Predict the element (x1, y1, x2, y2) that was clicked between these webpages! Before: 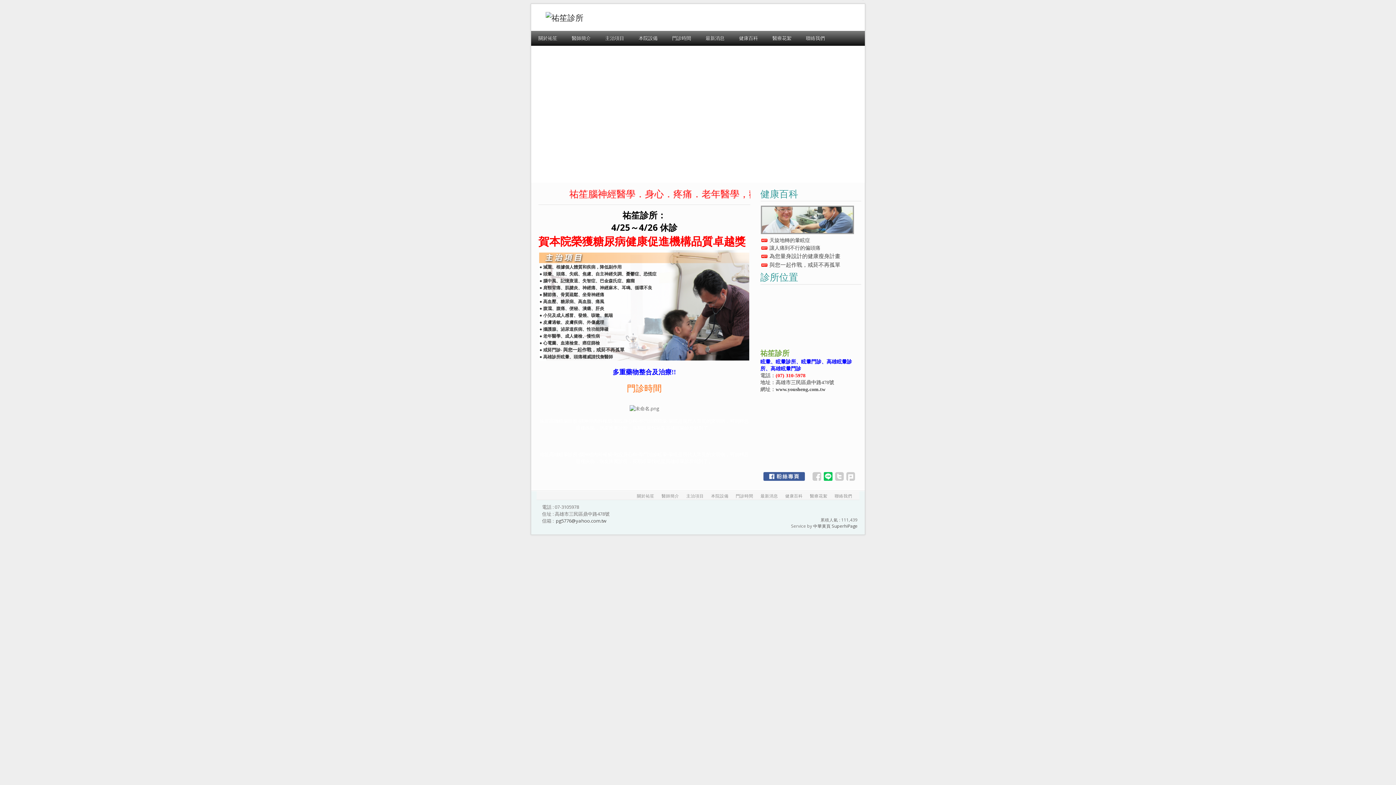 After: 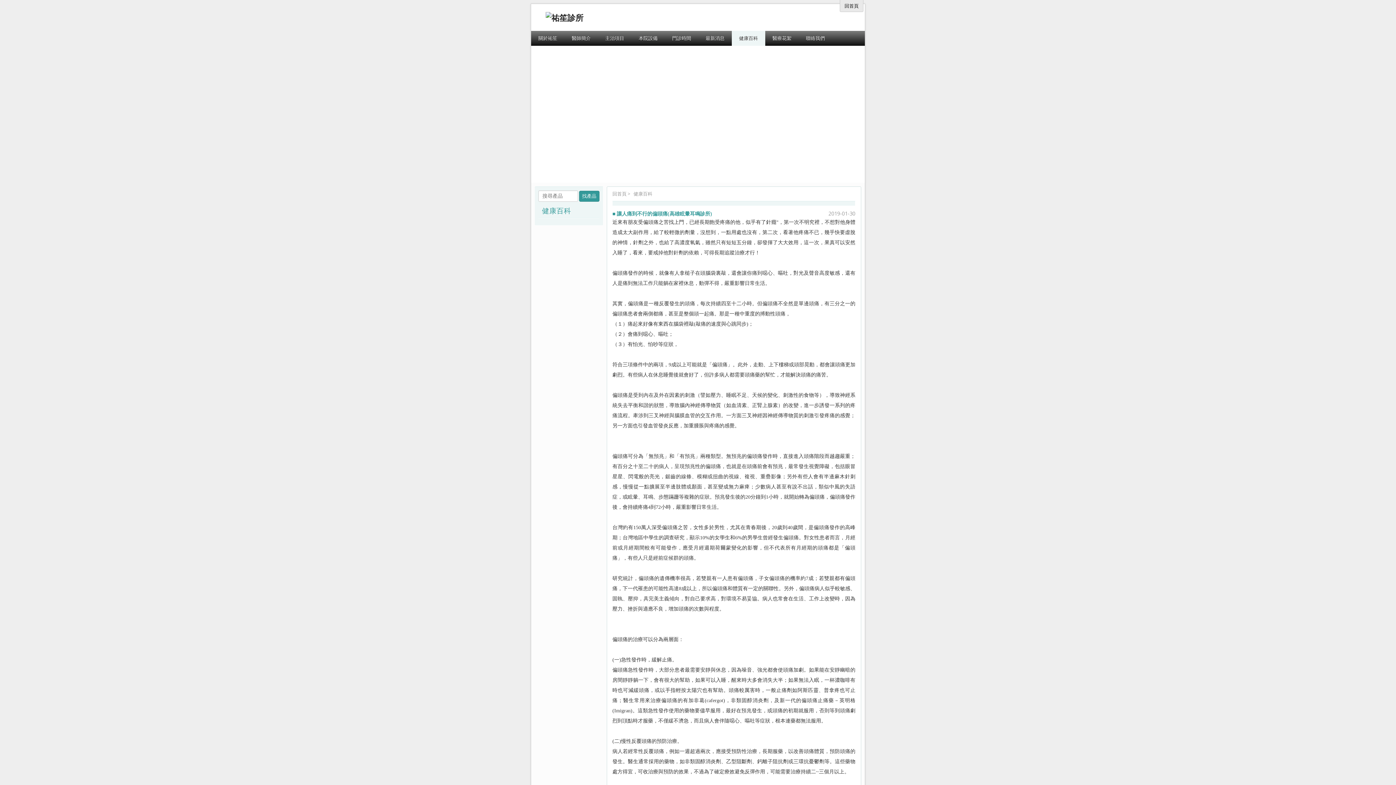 Action: bbox: (769, 245, 820, 250) label: 讓人痛到不行的偏頭痛